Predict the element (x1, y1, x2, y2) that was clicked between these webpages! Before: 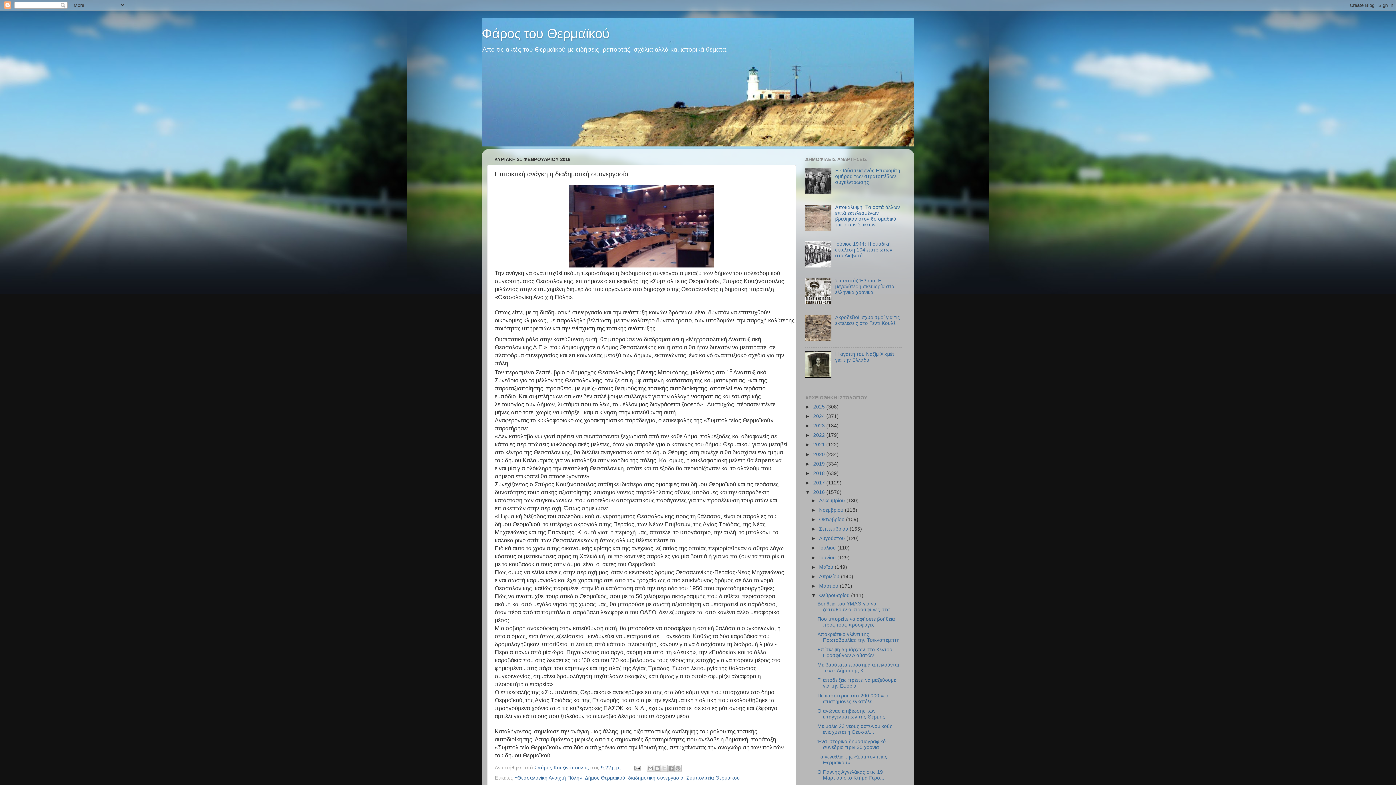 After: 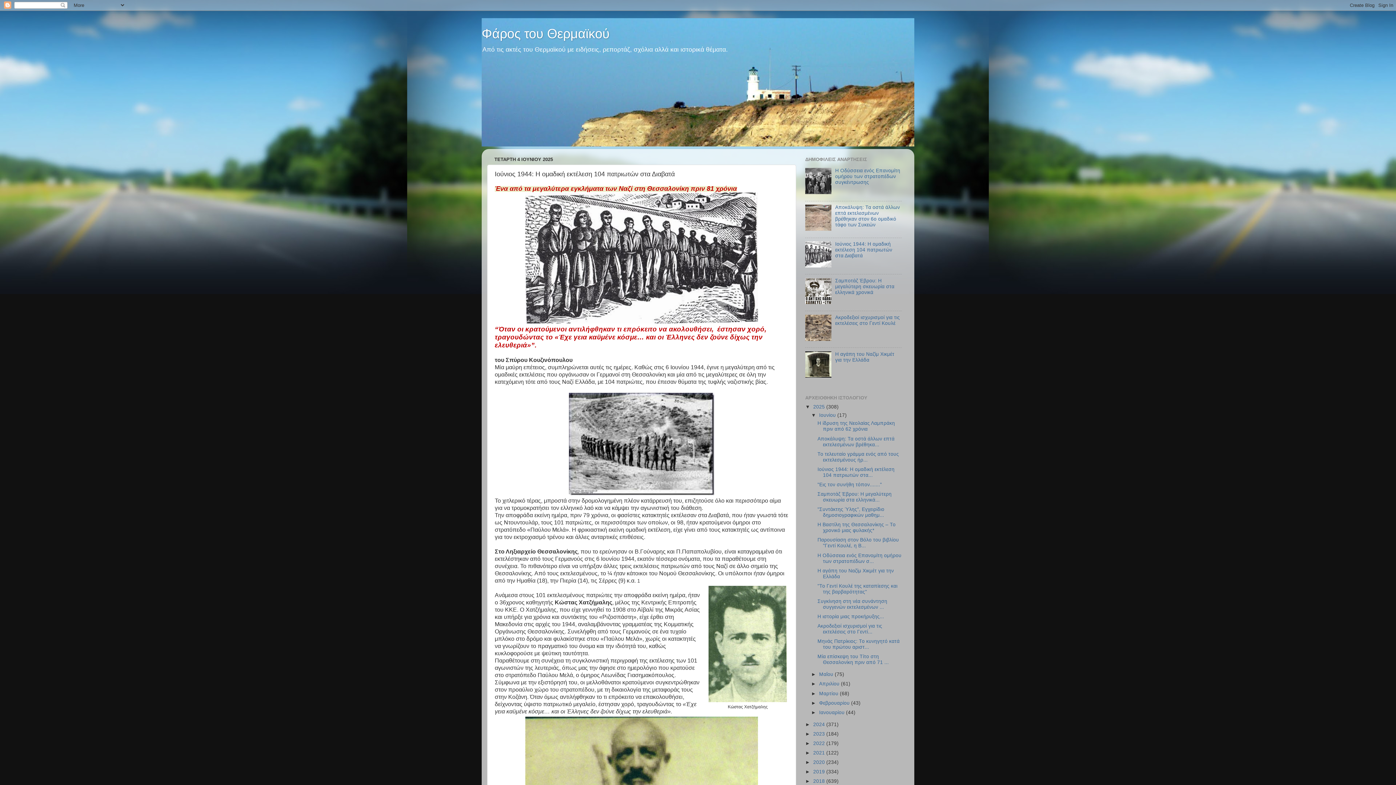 Action: label: Ιούνιος 1944: Η ομαδική εκτέλεση 104 πατριωτών στα Διαβατά bbox: (835, 241, 892, 258)